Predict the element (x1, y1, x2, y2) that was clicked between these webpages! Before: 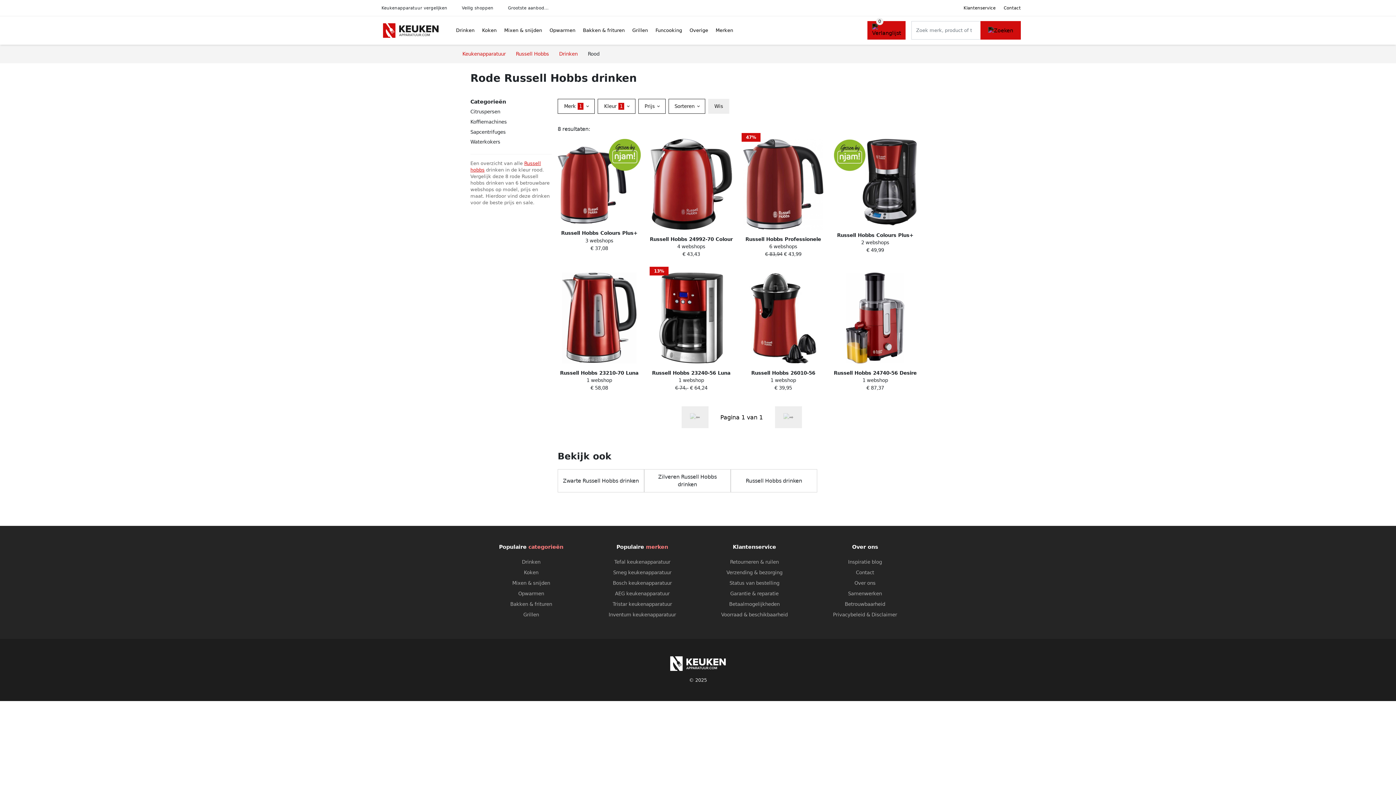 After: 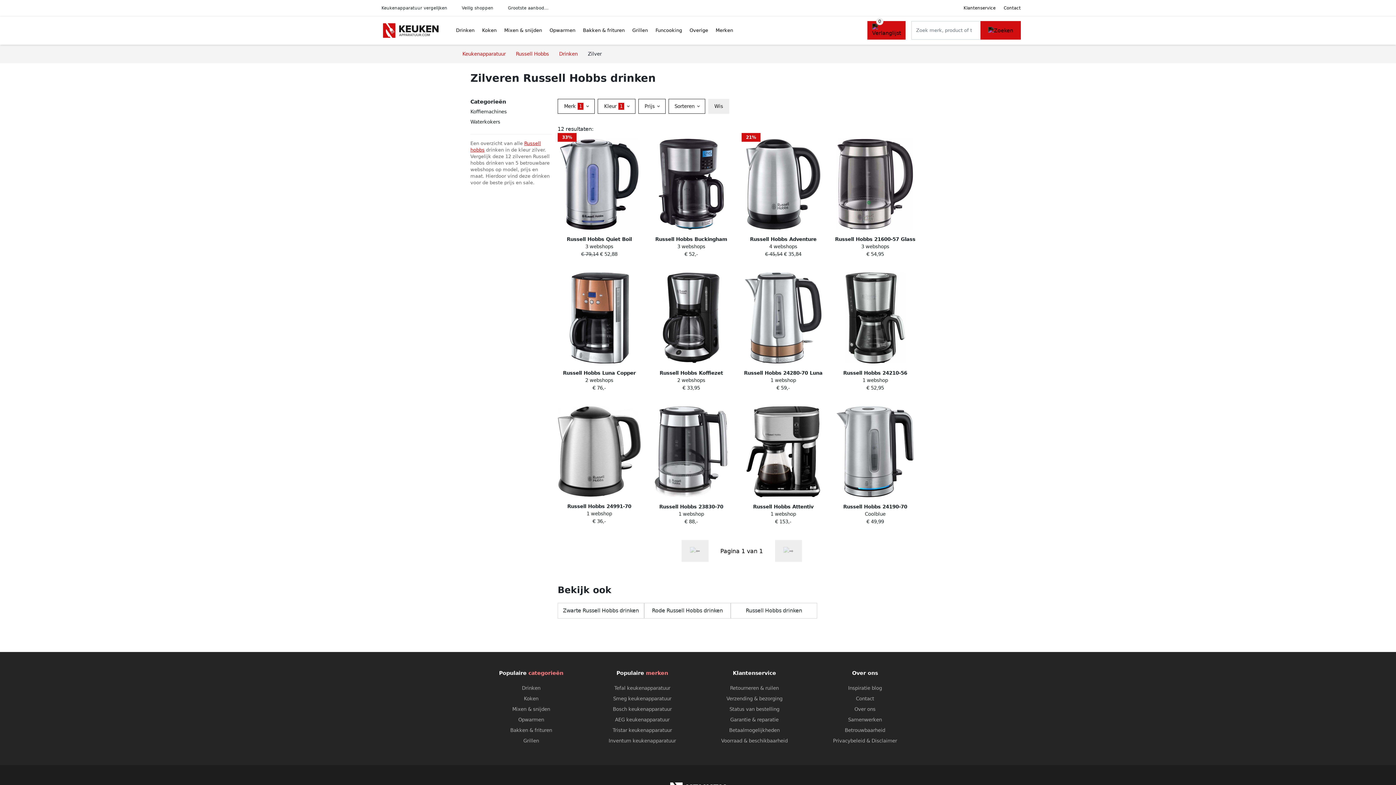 Action: bbox: (644, 469, 730, 492) label: Zilveren Russell Hobbs drinken